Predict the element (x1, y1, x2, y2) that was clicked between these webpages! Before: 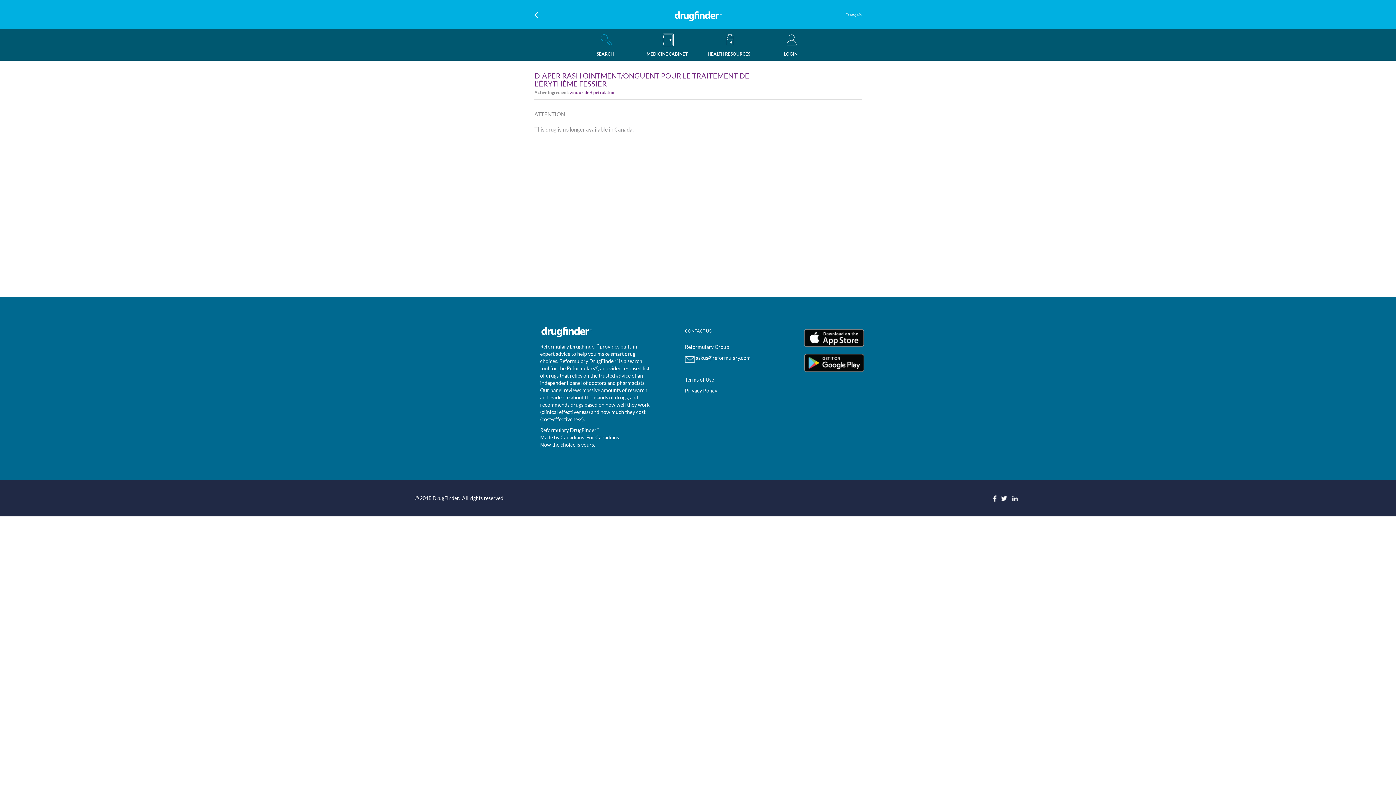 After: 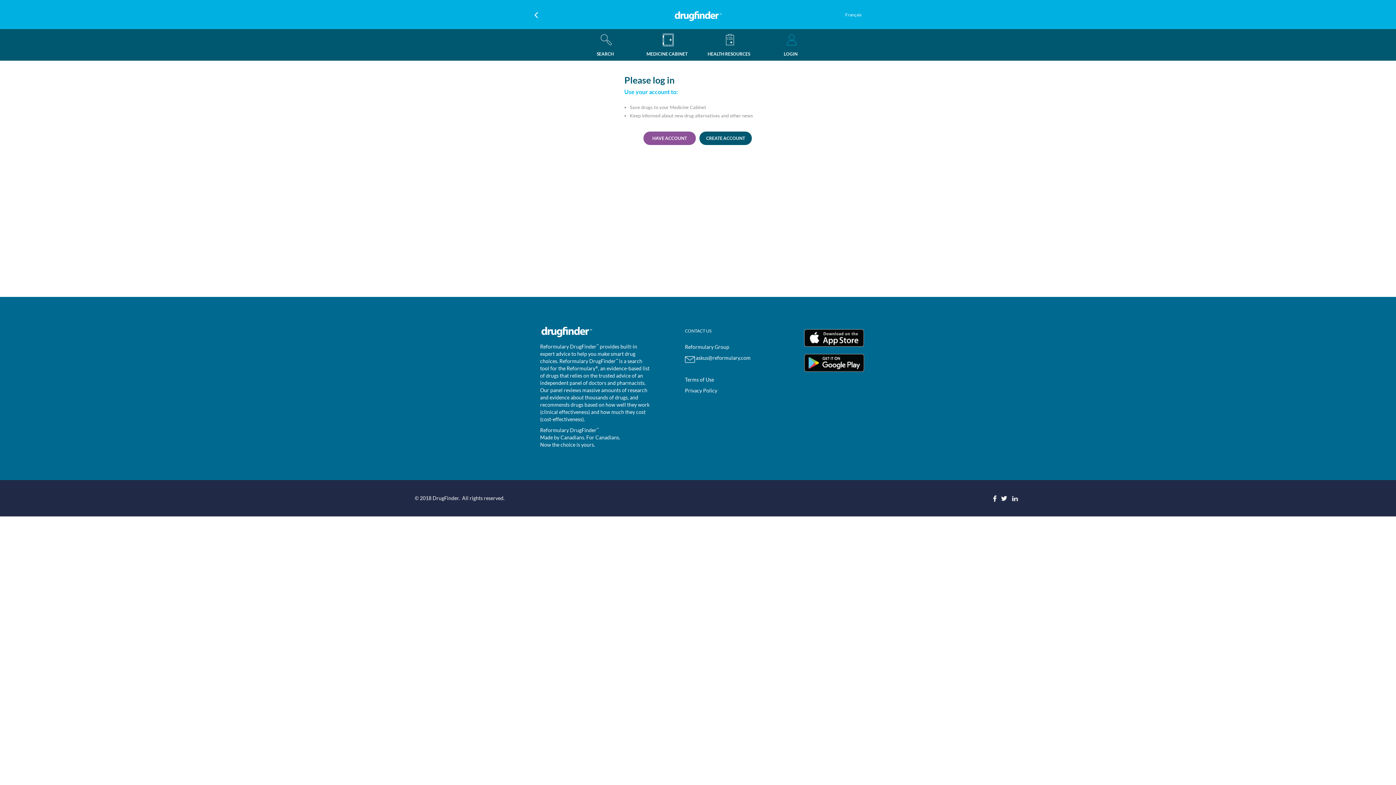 Action: label: MEDICINE CABINET bbox: (640, 32, 694, 57)